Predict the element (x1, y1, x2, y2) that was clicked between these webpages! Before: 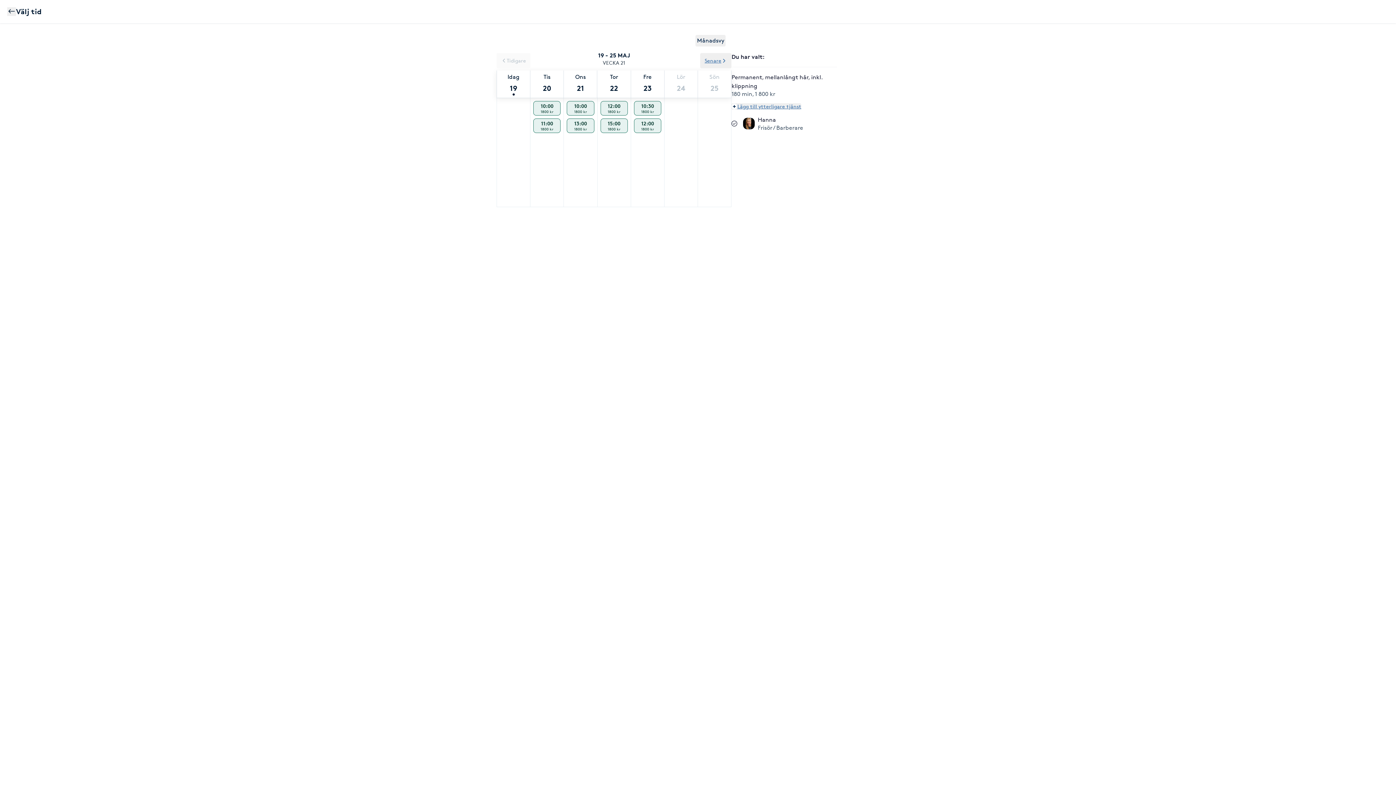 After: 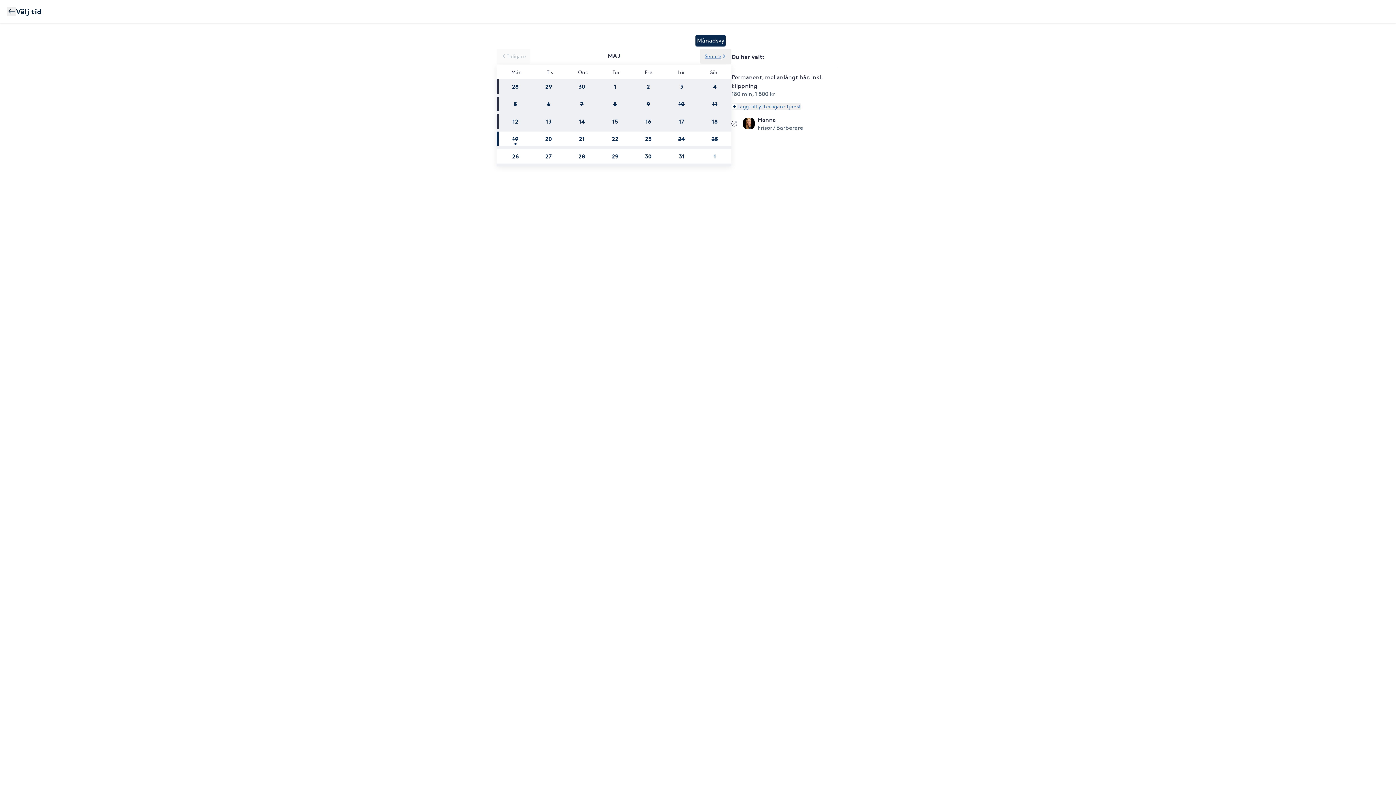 Action: bbox: (695, 34, 725, 46) label: Månadsvy